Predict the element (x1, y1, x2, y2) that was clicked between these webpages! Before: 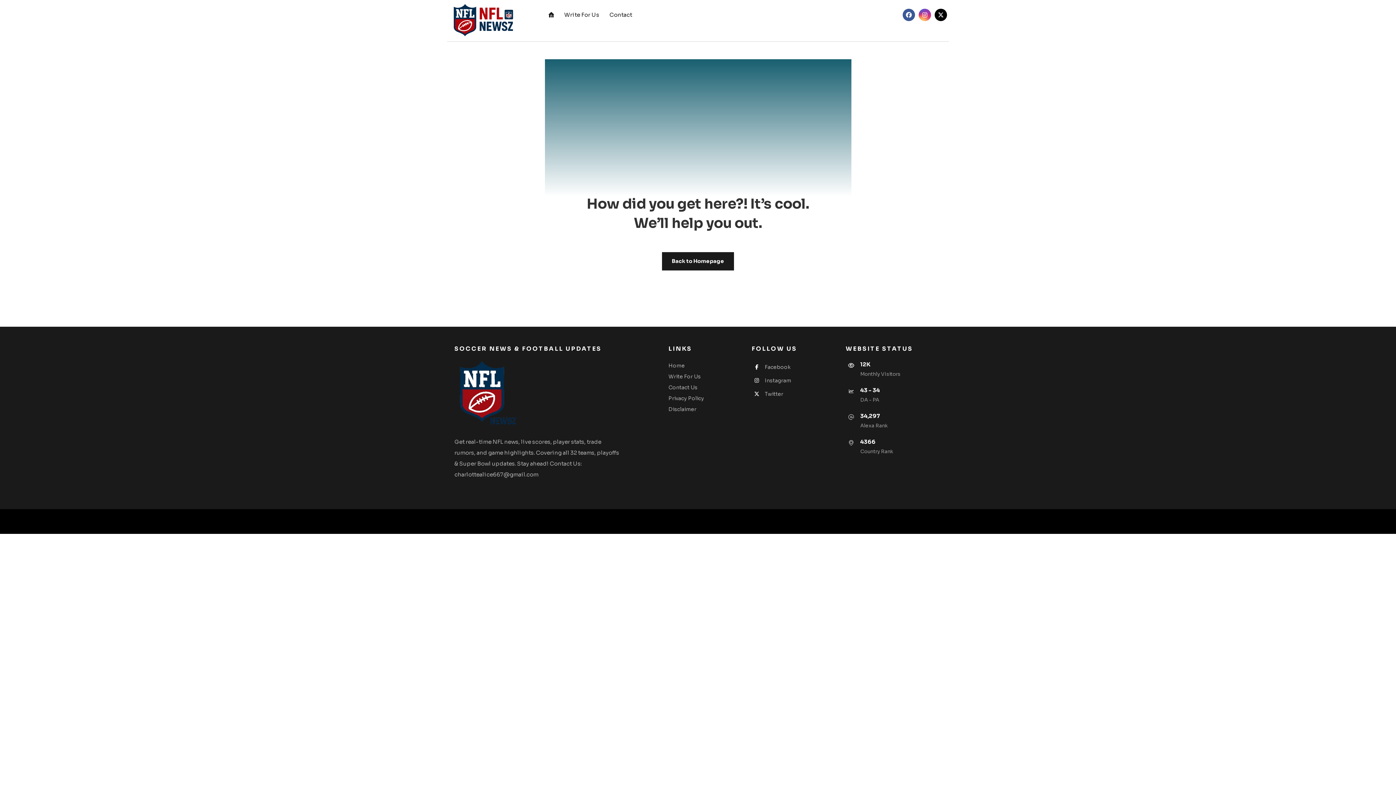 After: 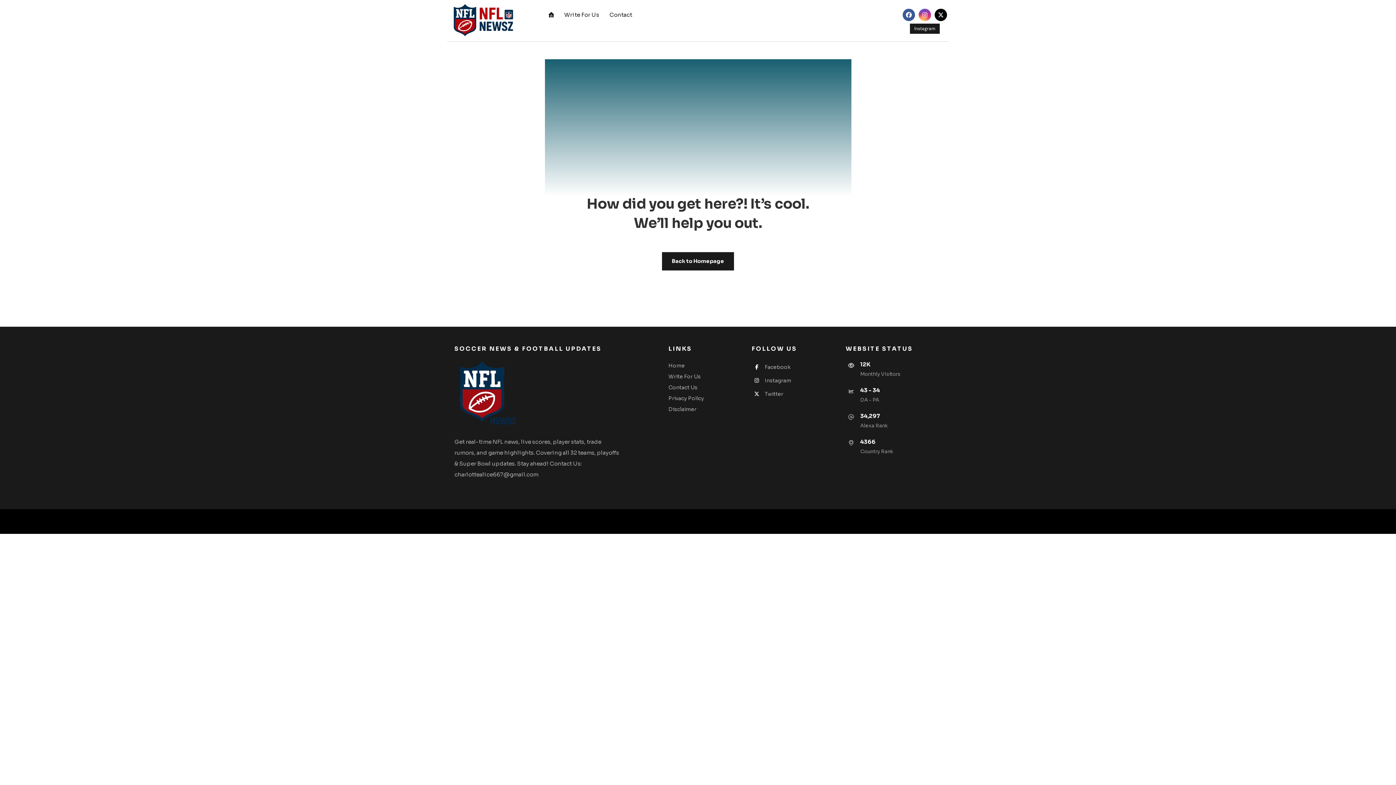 Action: label: Instagram bbox: (918, 8, 931, 21)